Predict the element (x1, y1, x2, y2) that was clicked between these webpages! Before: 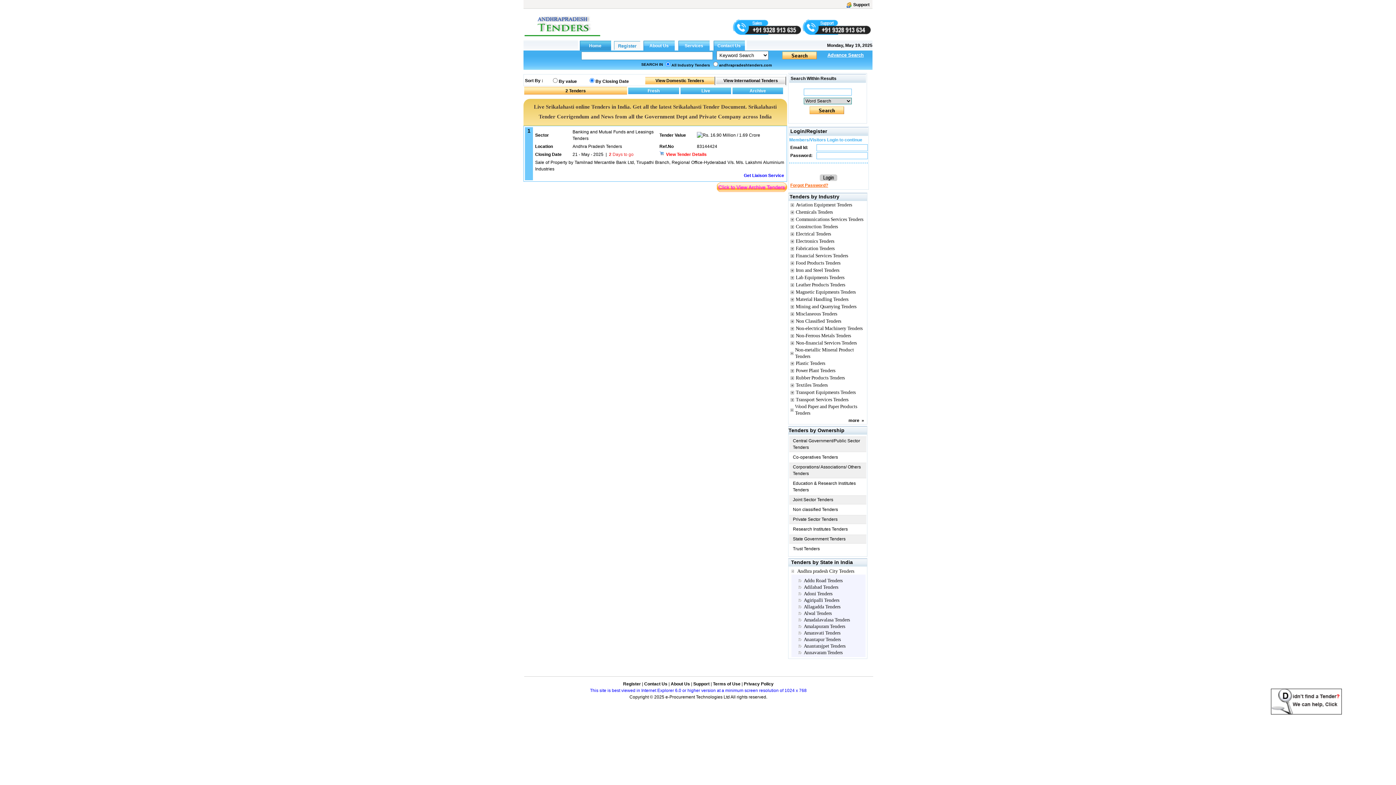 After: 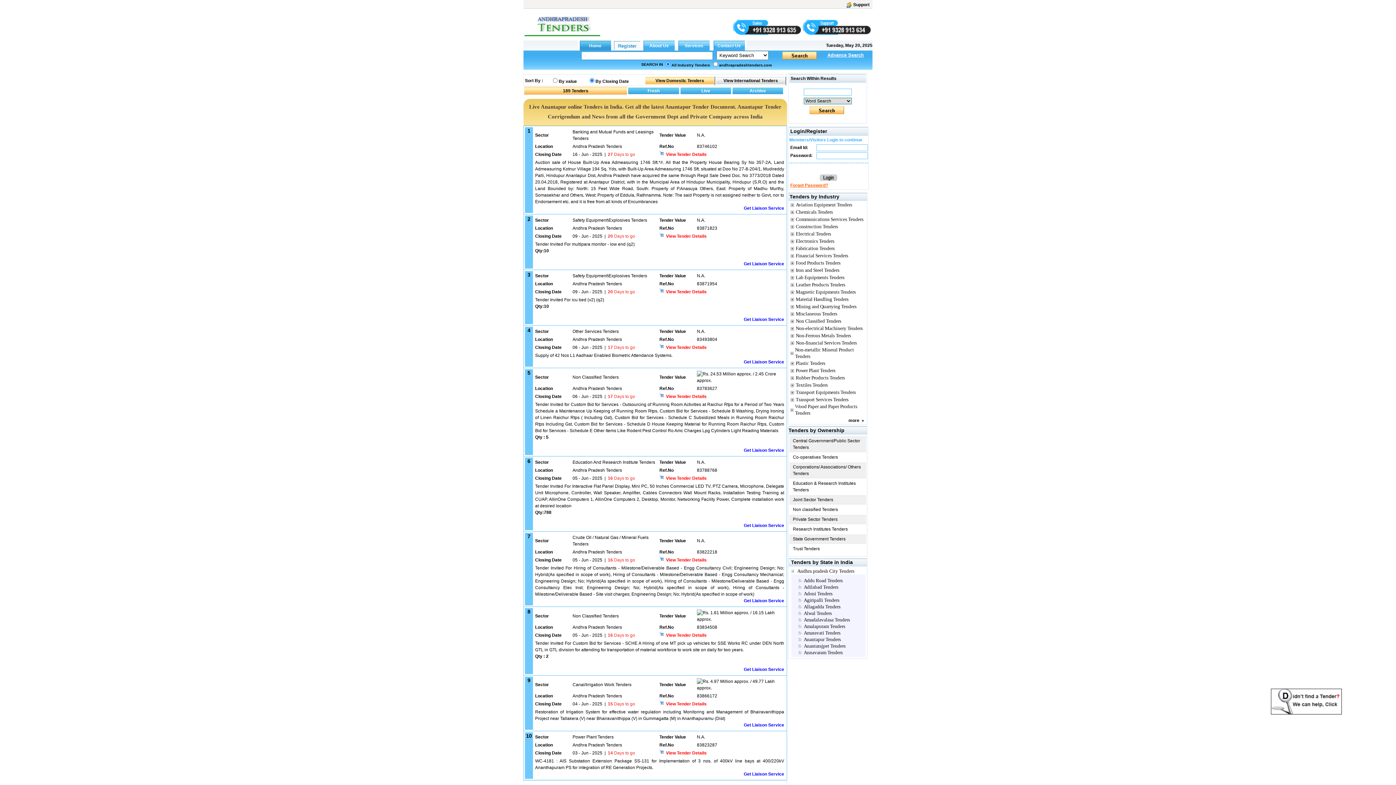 Action: bbox: (798, 638, 804, 641)